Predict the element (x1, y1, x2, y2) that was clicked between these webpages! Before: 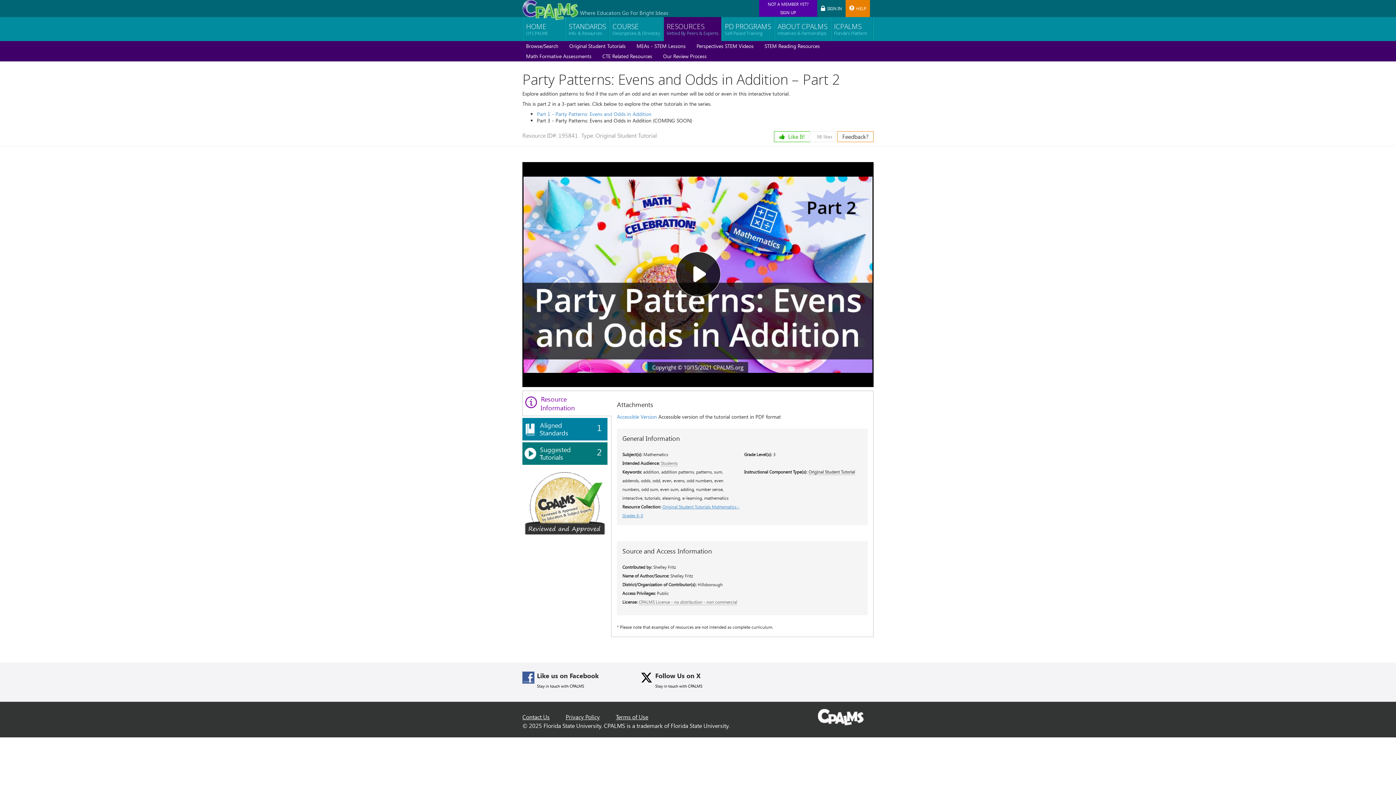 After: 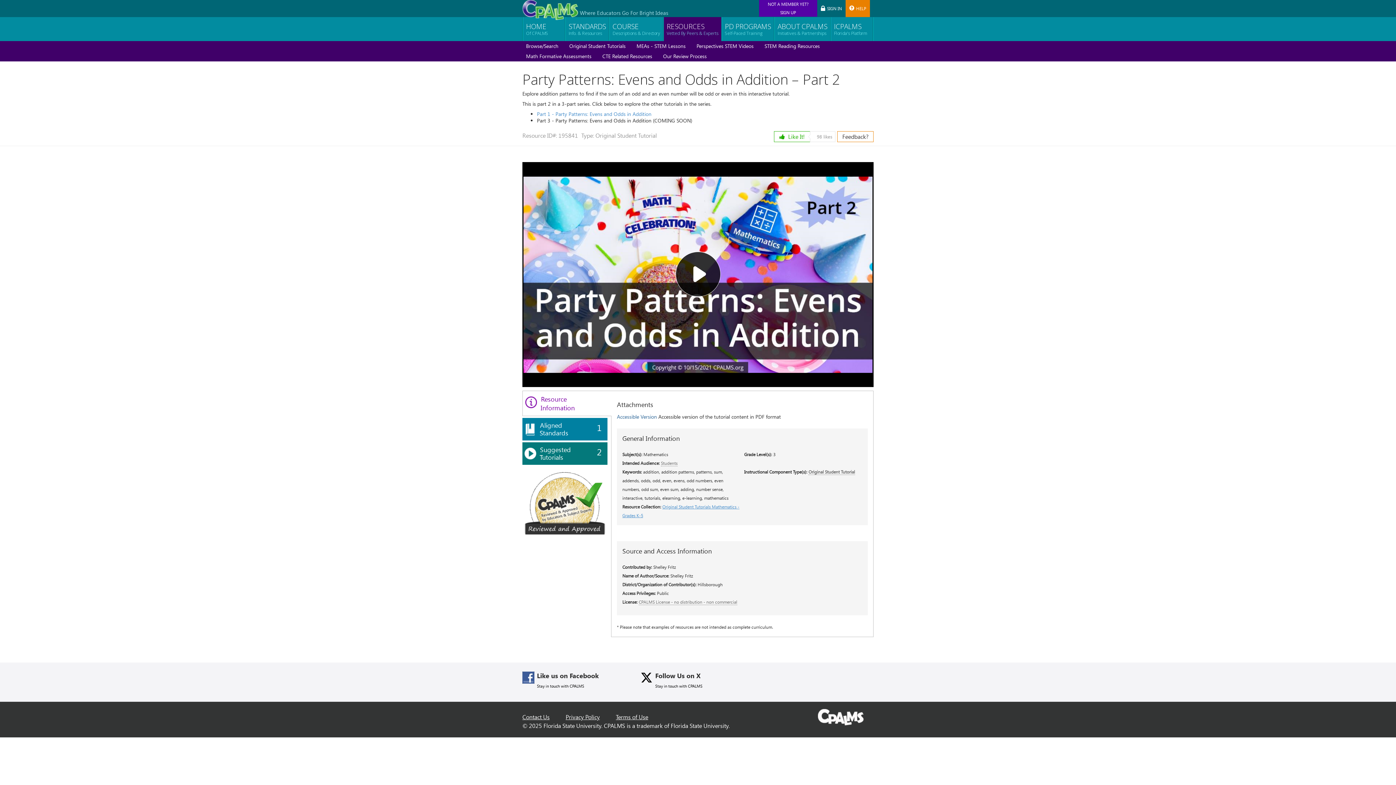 Action: label: Accessible Version bbox: (617, 413, 657, 420)